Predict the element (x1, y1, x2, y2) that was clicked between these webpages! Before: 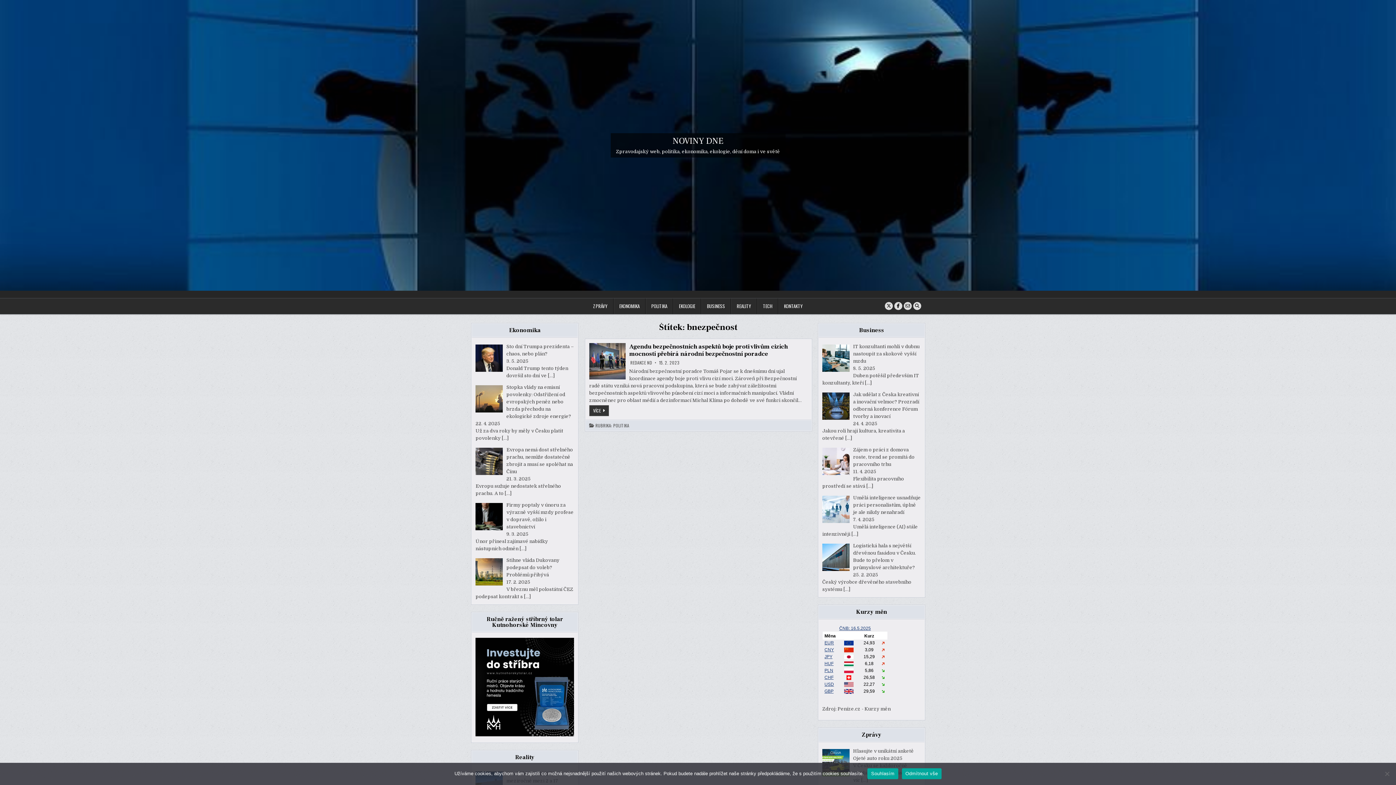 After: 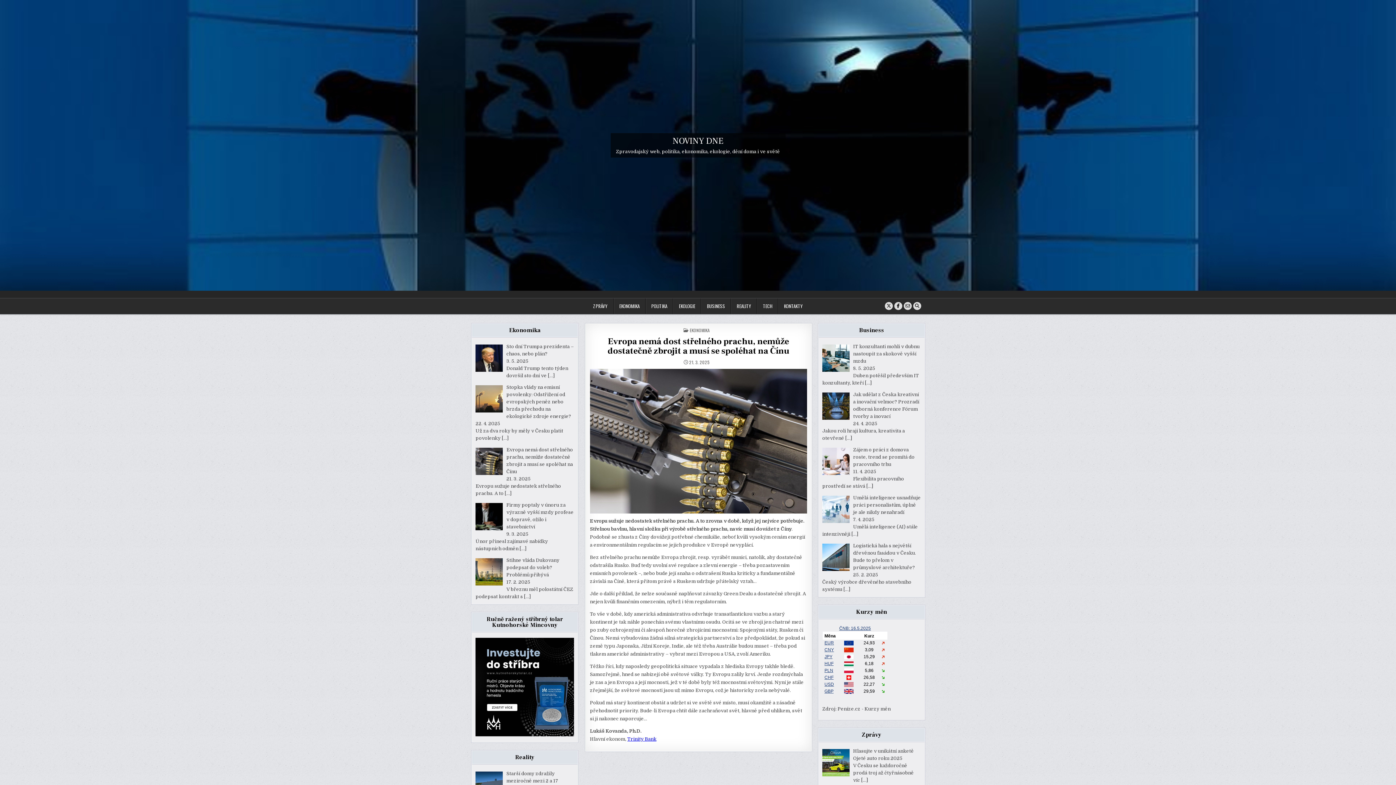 Action: bbox: (504, 490, 511, 496) label: […]